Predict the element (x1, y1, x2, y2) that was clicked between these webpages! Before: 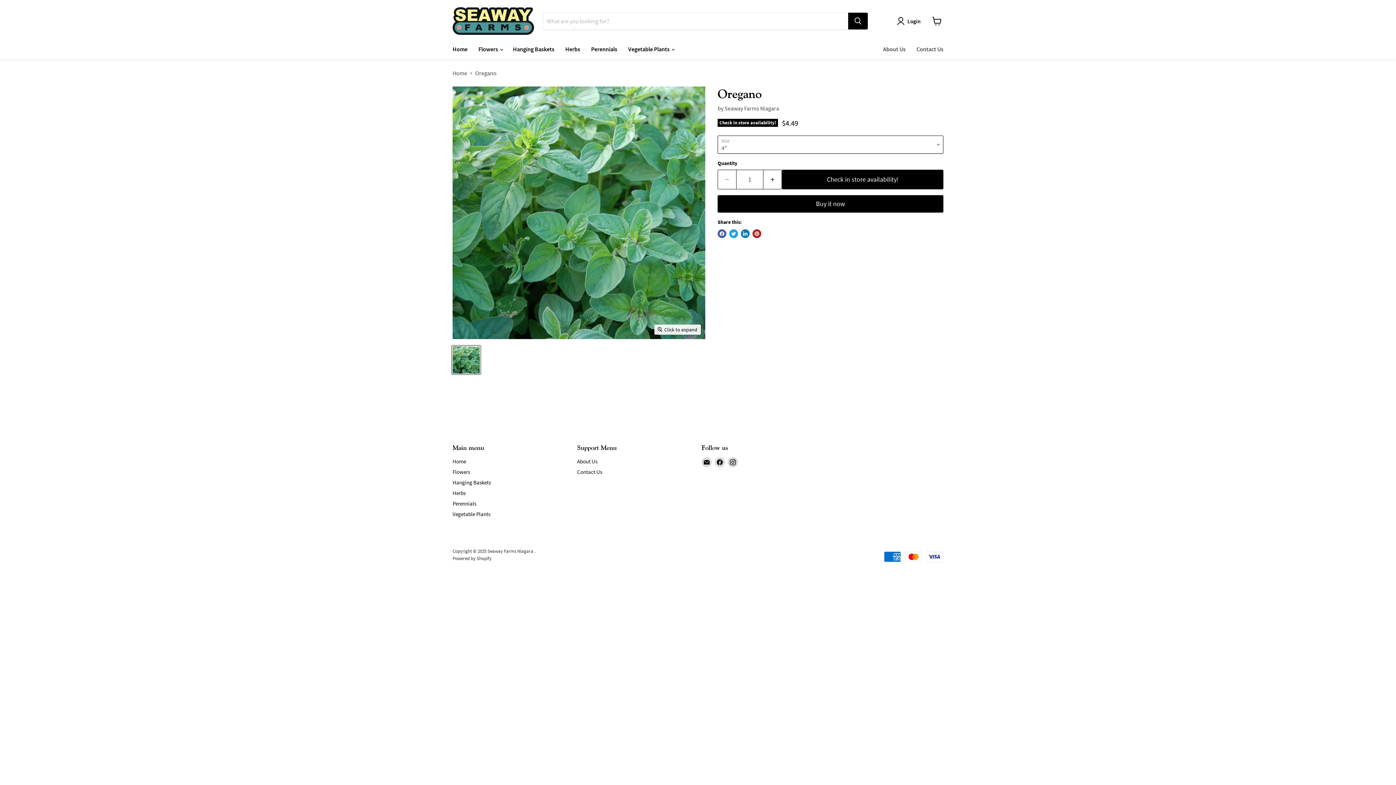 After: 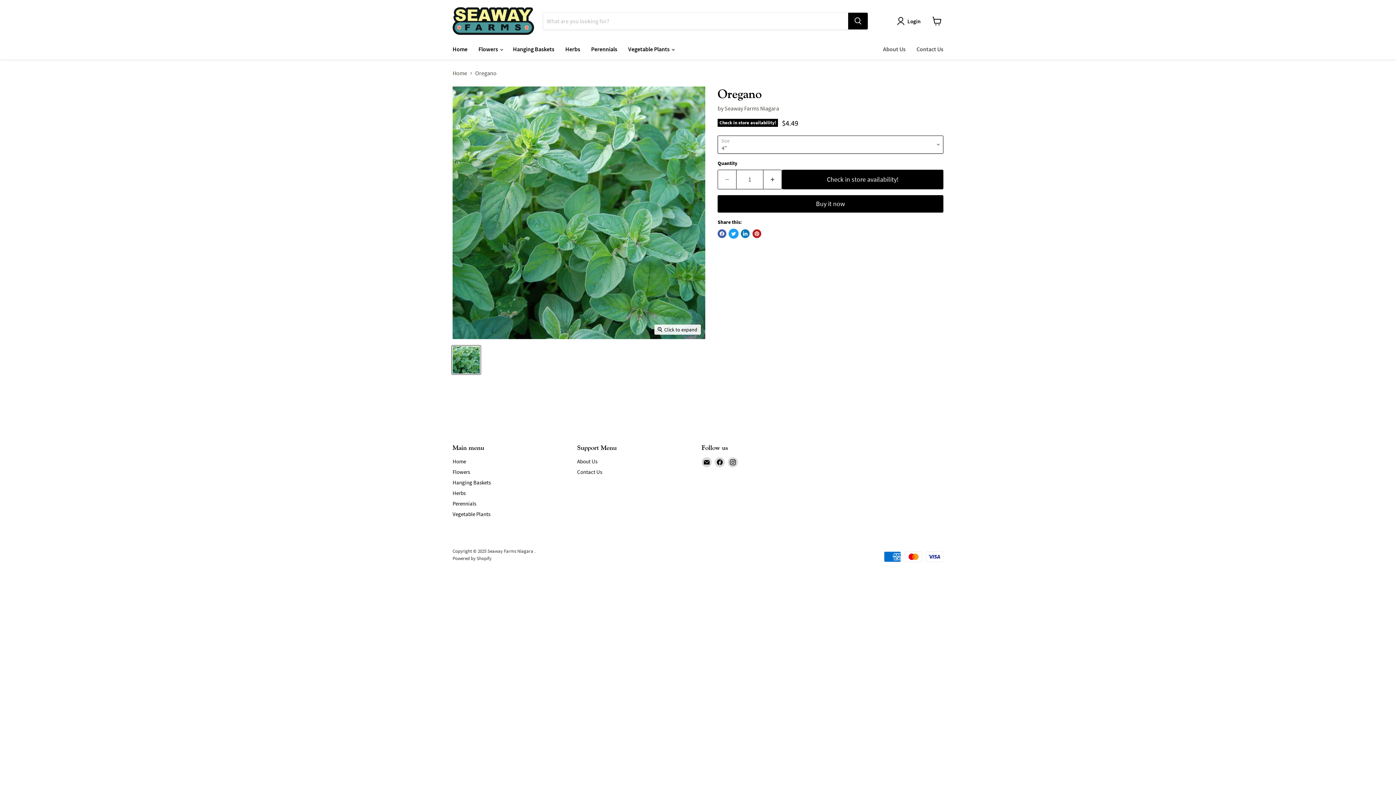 Action: label: Tweet on Twitter bbox: (729, 229, 738, 238)